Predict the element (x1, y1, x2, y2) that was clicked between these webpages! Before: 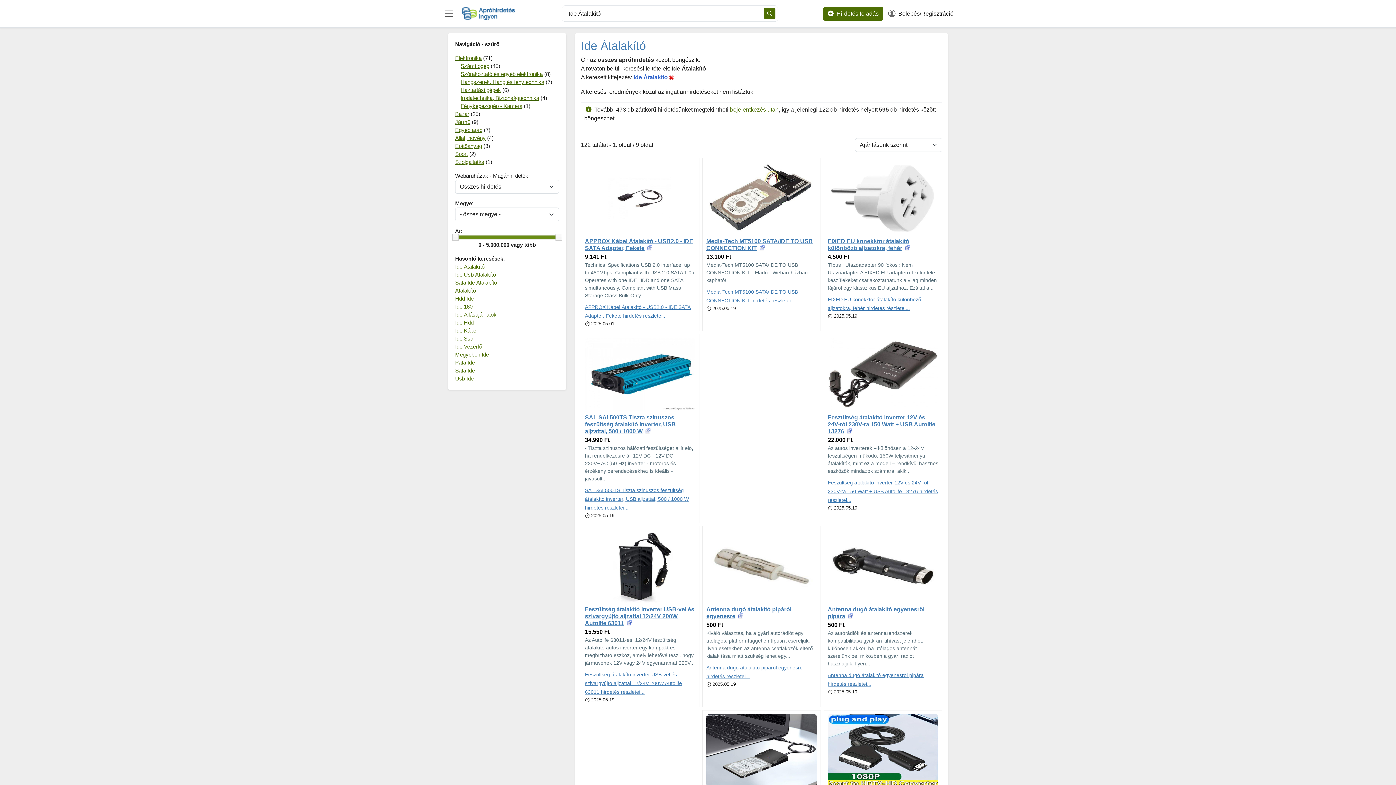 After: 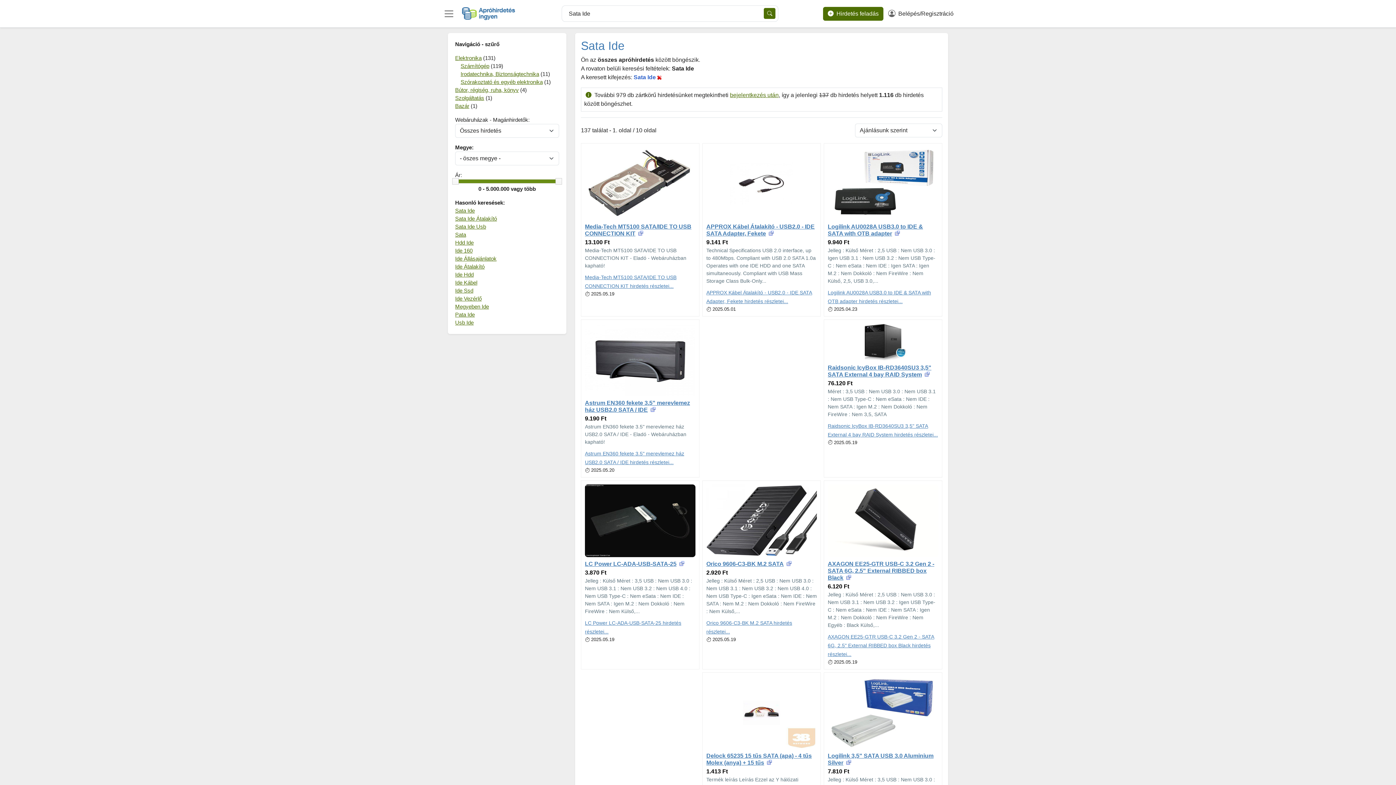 Action: label: Sata Ide bbox: (455, 367, 474, 373)